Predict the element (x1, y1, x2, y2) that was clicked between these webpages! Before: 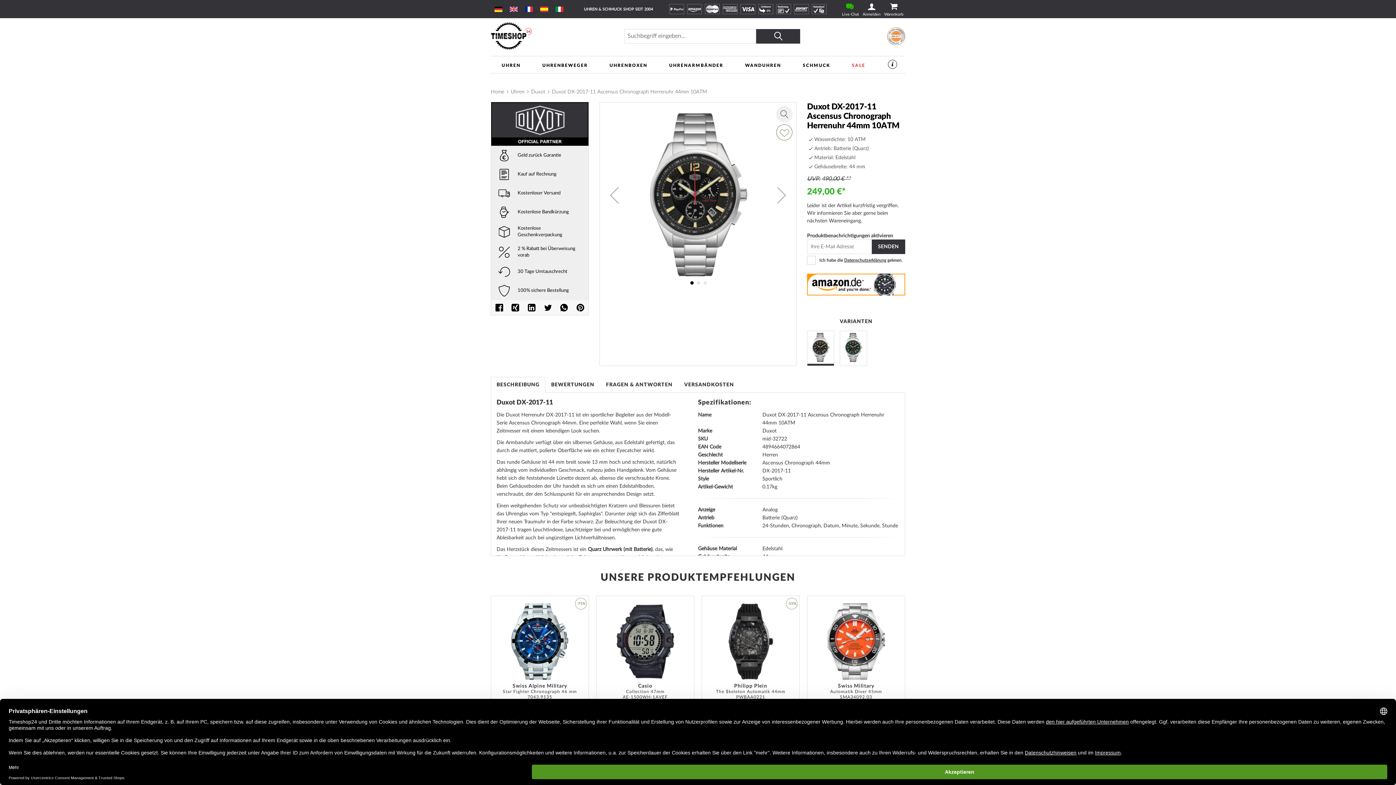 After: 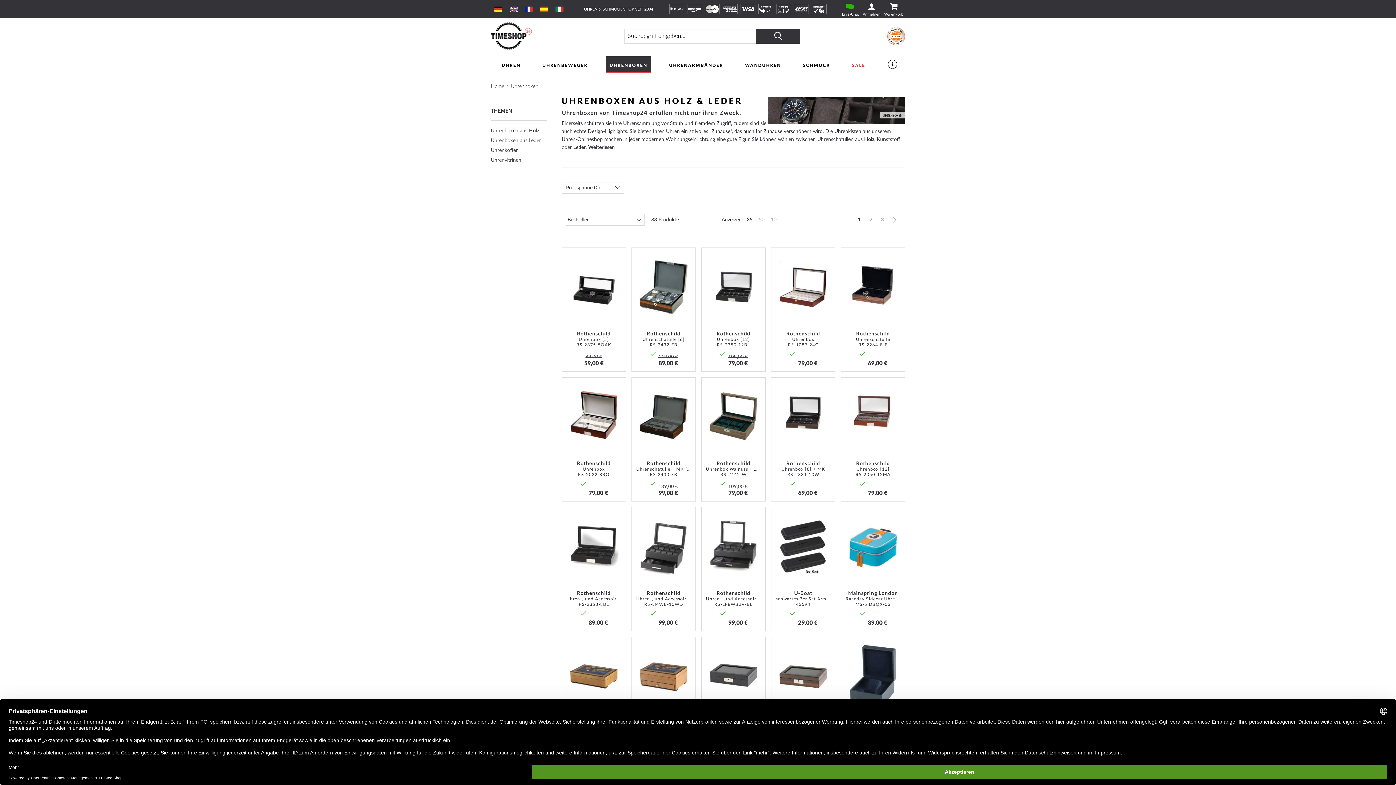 Action: bbox: (606, 56, 651, 73) label: UHRENBOXEN